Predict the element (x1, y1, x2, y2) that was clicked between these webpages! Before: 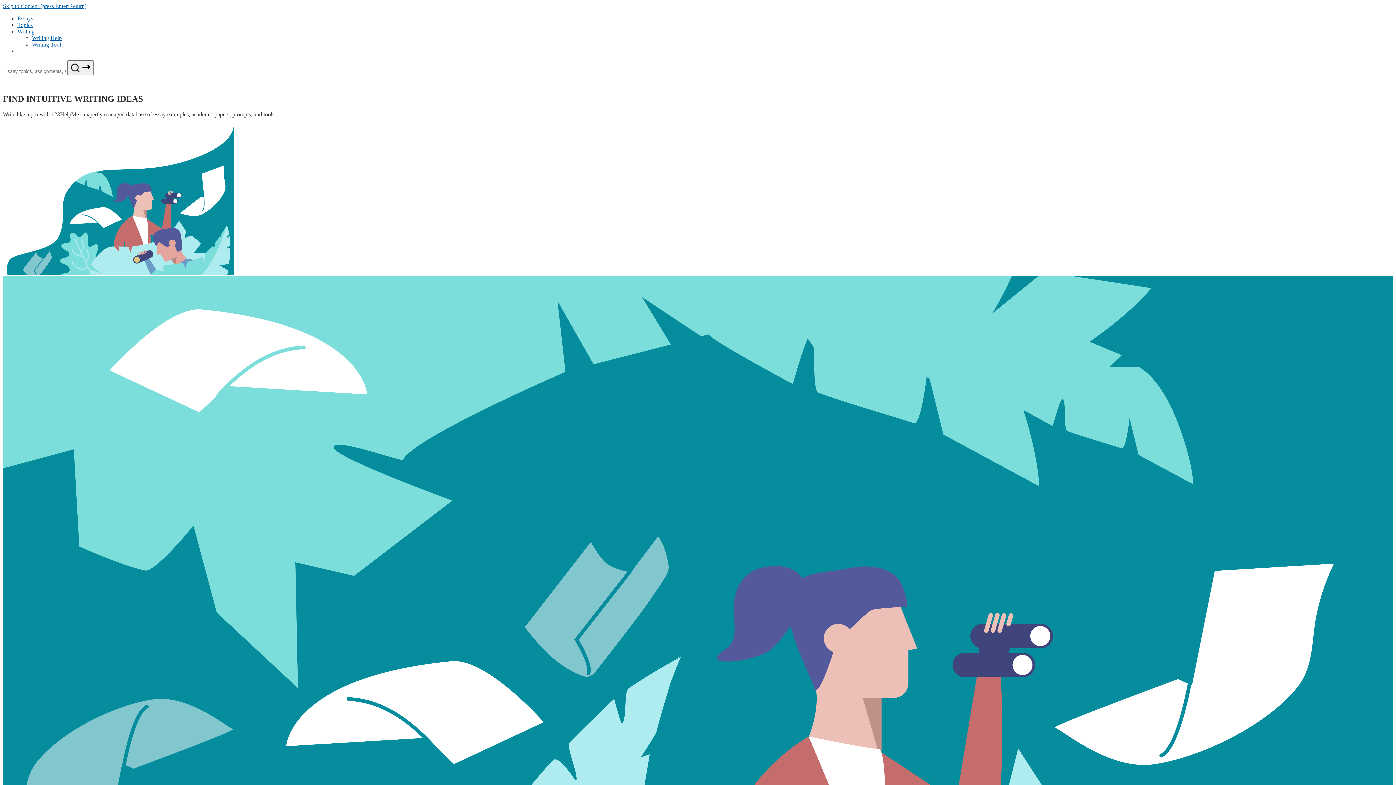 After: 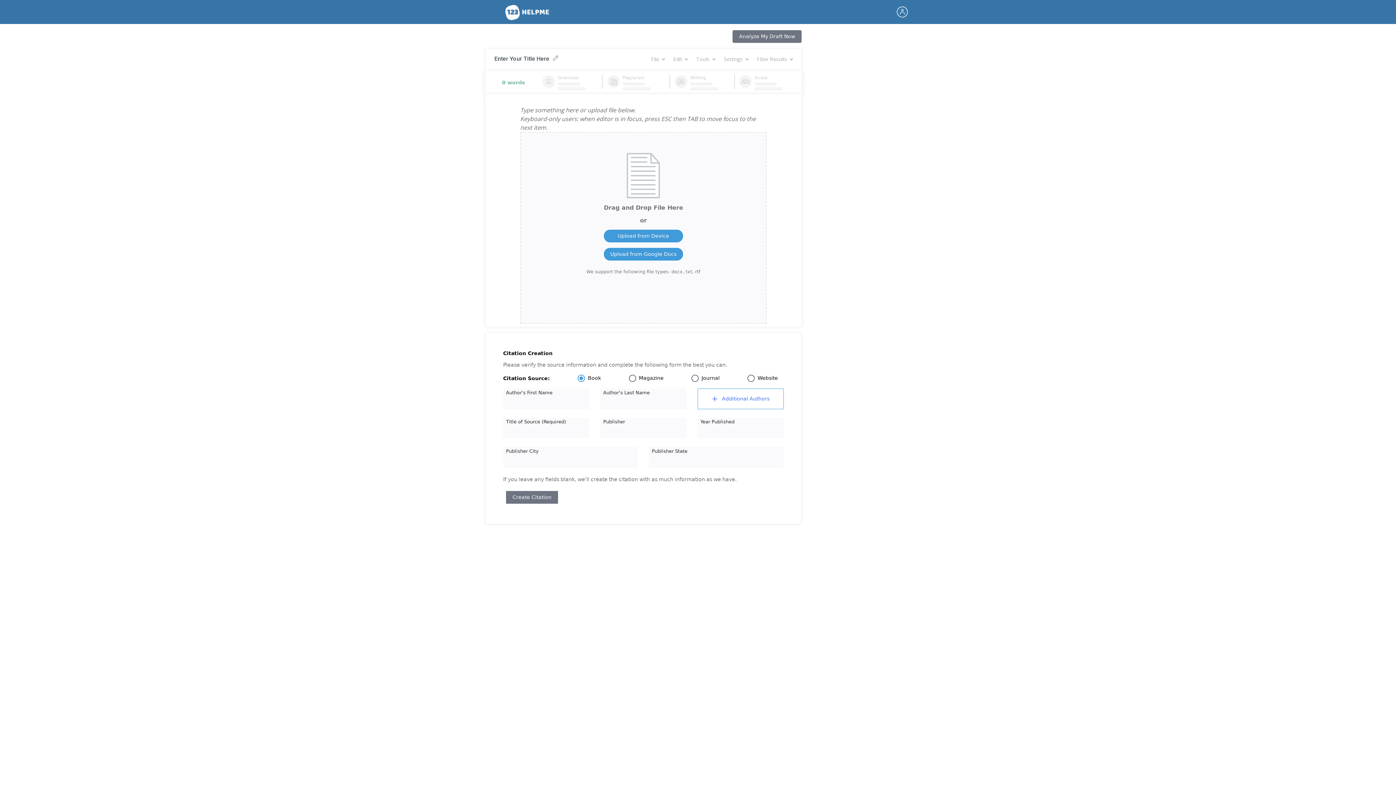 Action: bbox: (32, 41, 61, 47) label: Writing Tool